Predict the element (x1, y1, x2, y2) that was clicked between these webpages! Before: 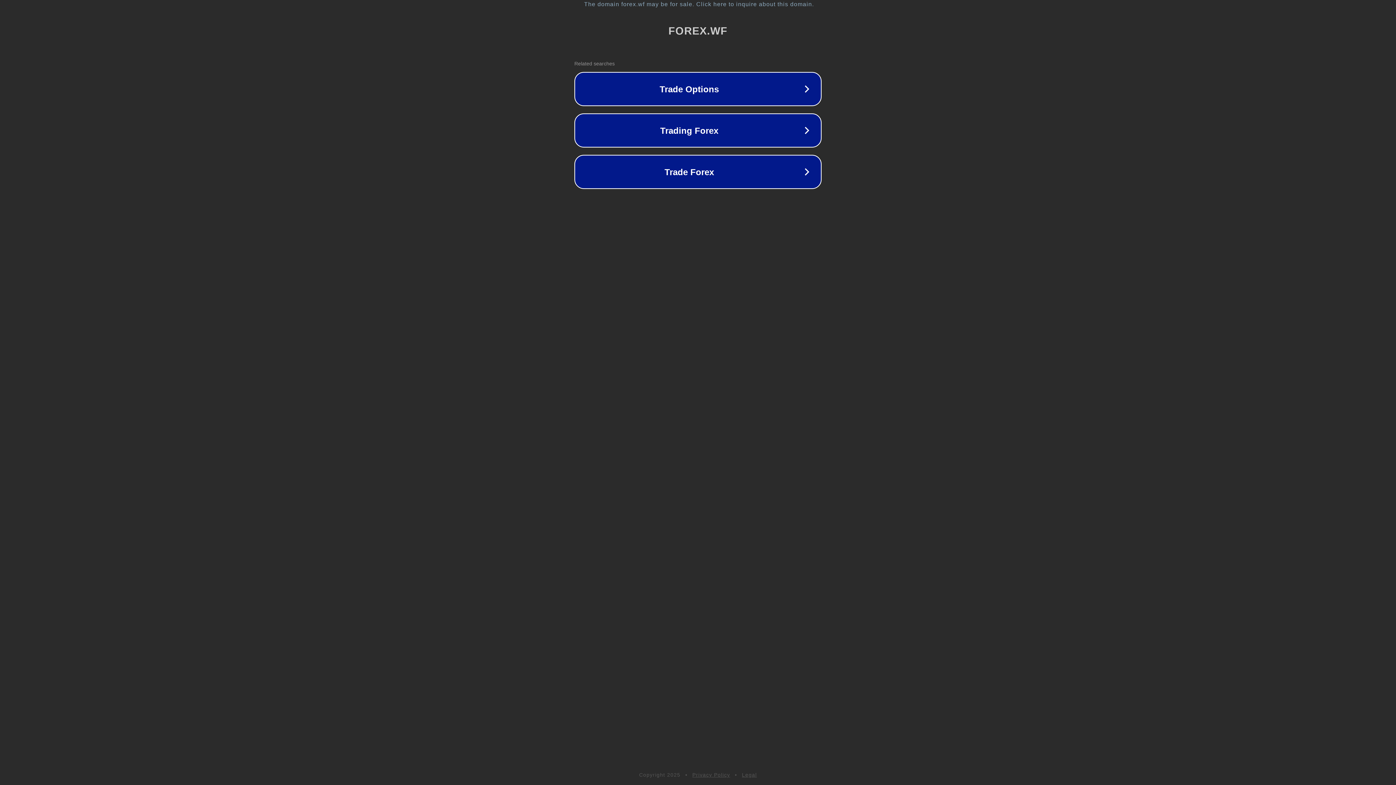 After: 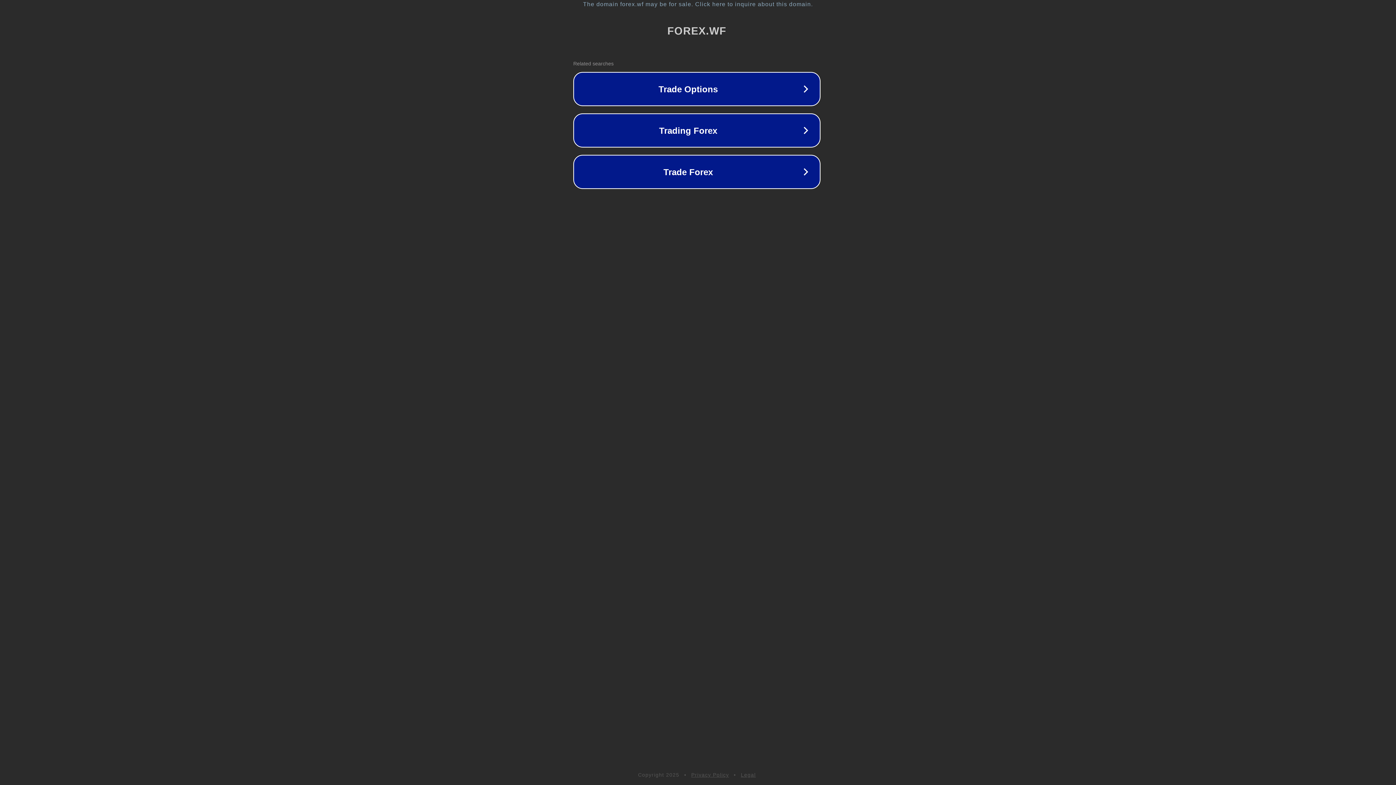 Action: bbox: (1, 1, 1397, 7) label: The domain forex.wf may be for sale. Click here to inquire about this domain.